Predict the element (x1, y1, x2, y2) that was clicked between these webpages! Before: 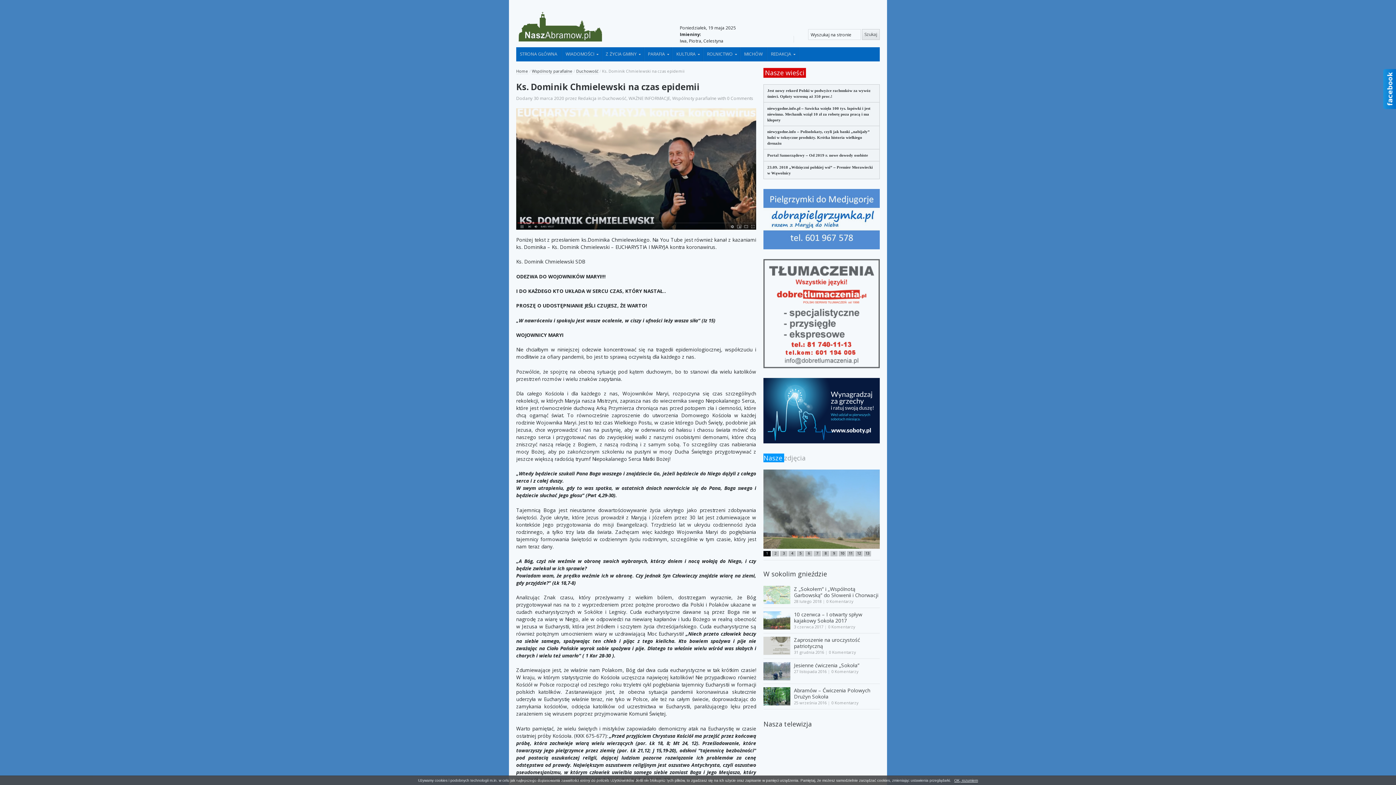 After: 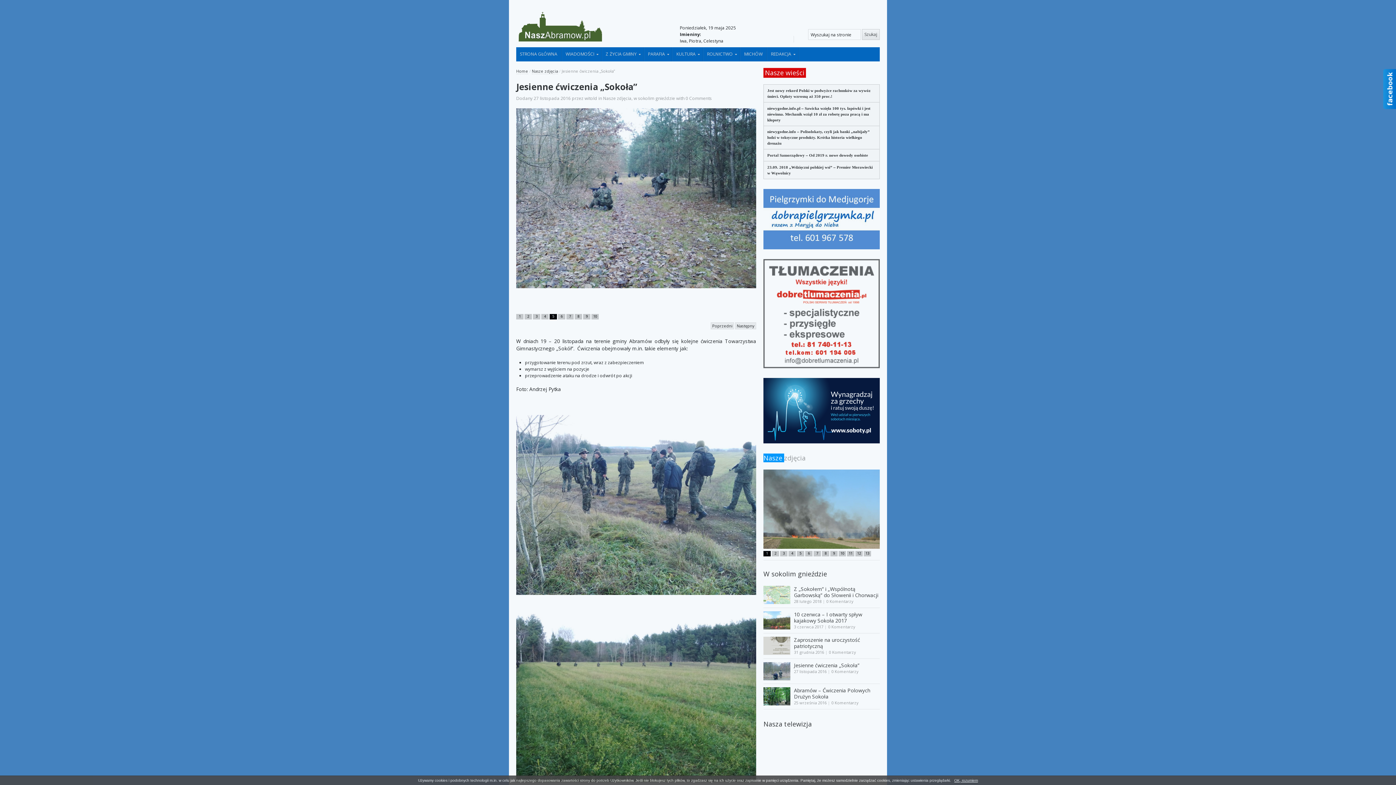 Action: bbox: (763, 662, 790, 680)